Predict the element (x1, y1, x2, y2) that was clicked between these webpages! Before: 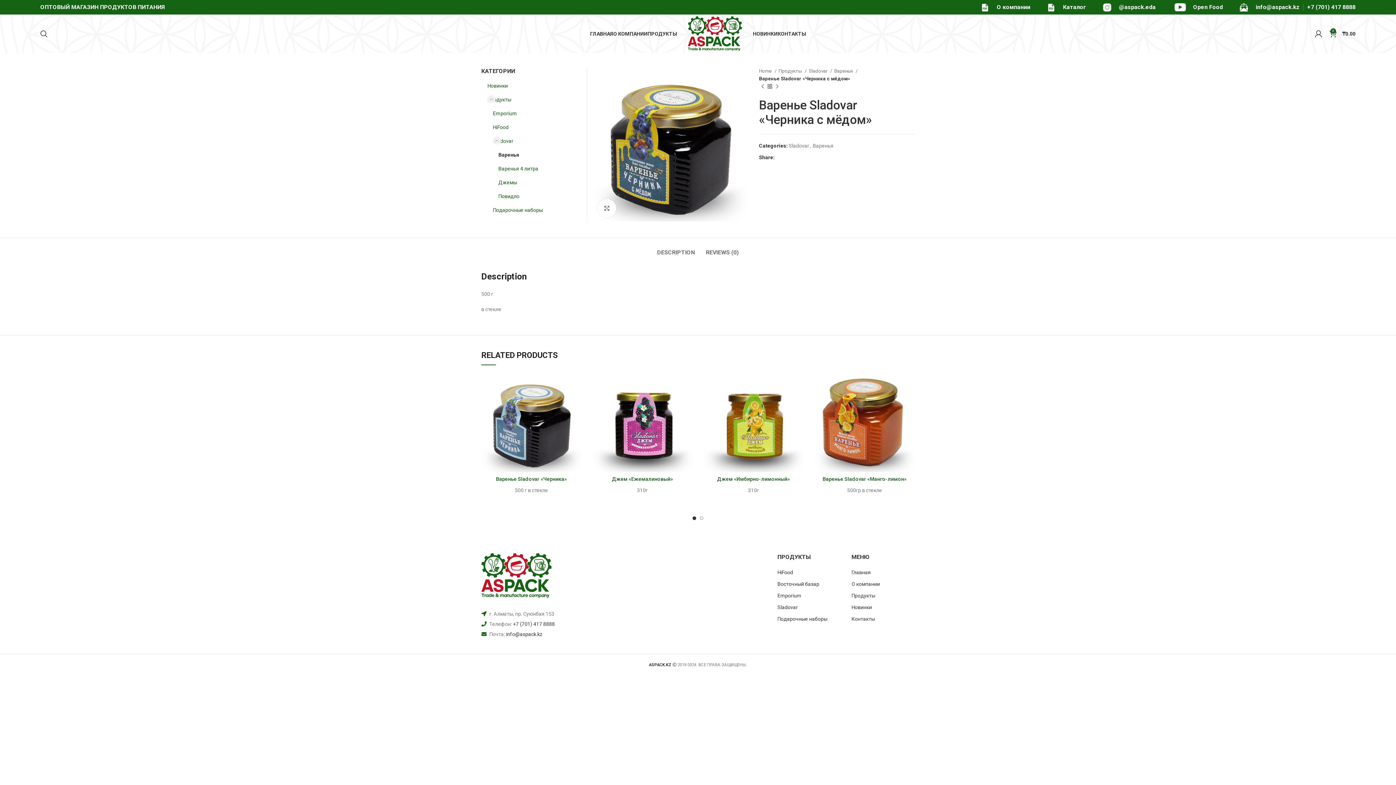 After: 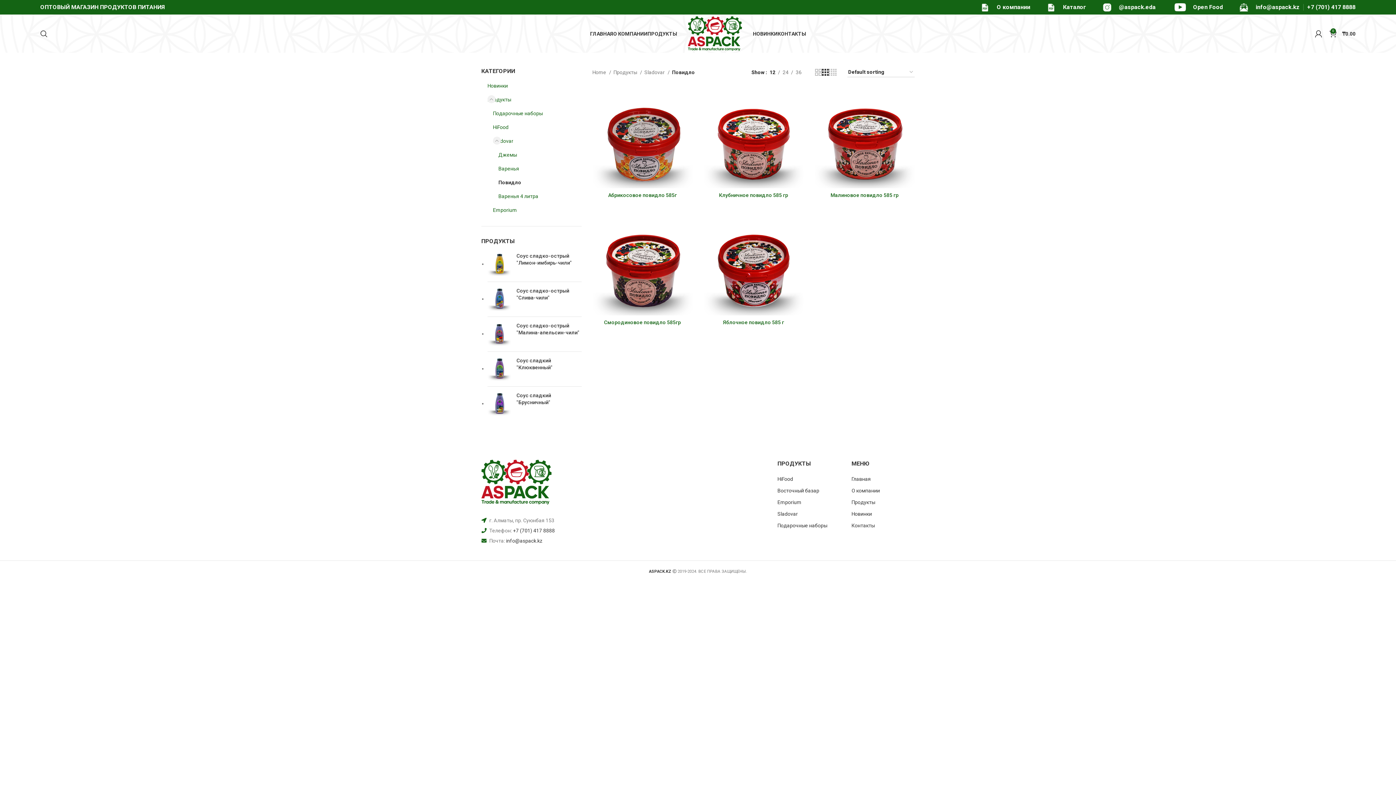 Action: bbox: (498, 189, 572, 203) label: Повидло